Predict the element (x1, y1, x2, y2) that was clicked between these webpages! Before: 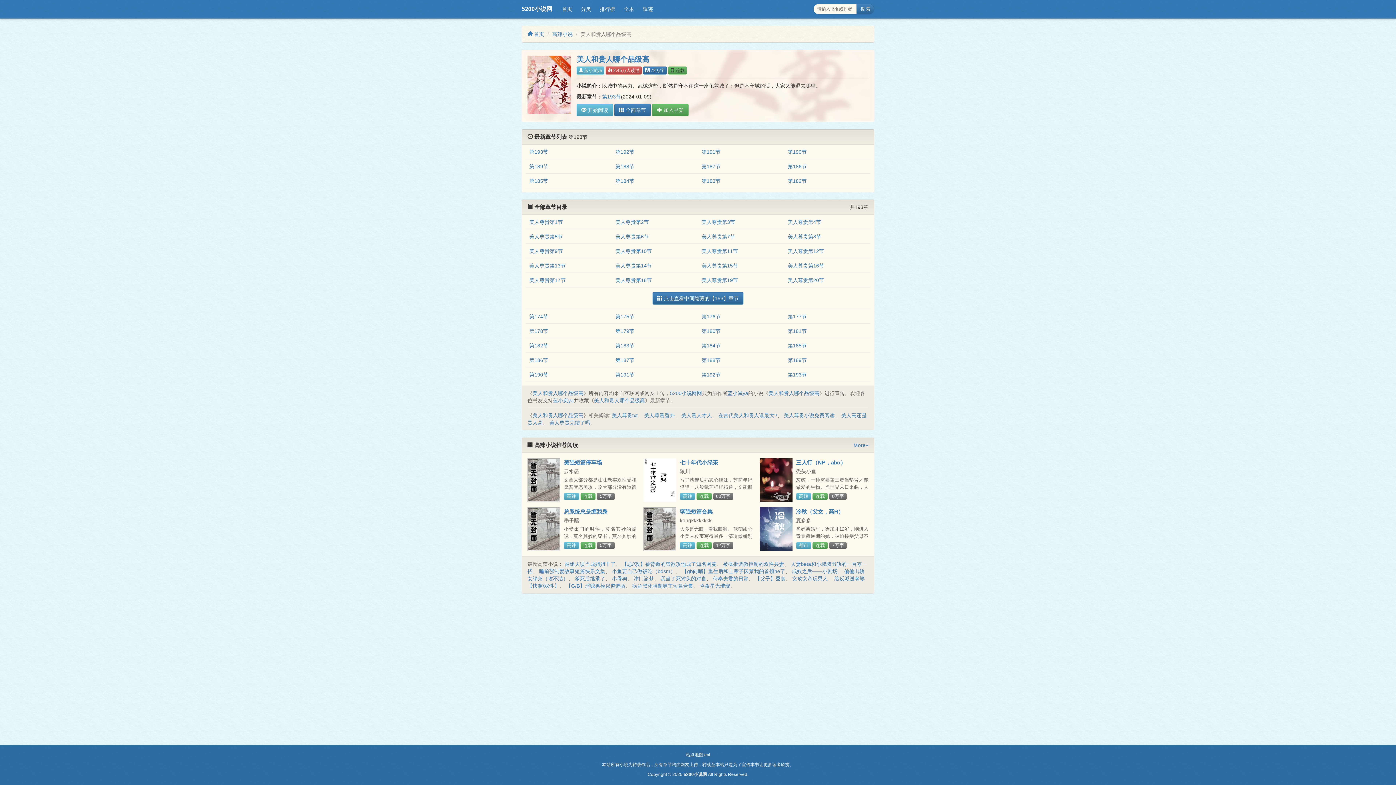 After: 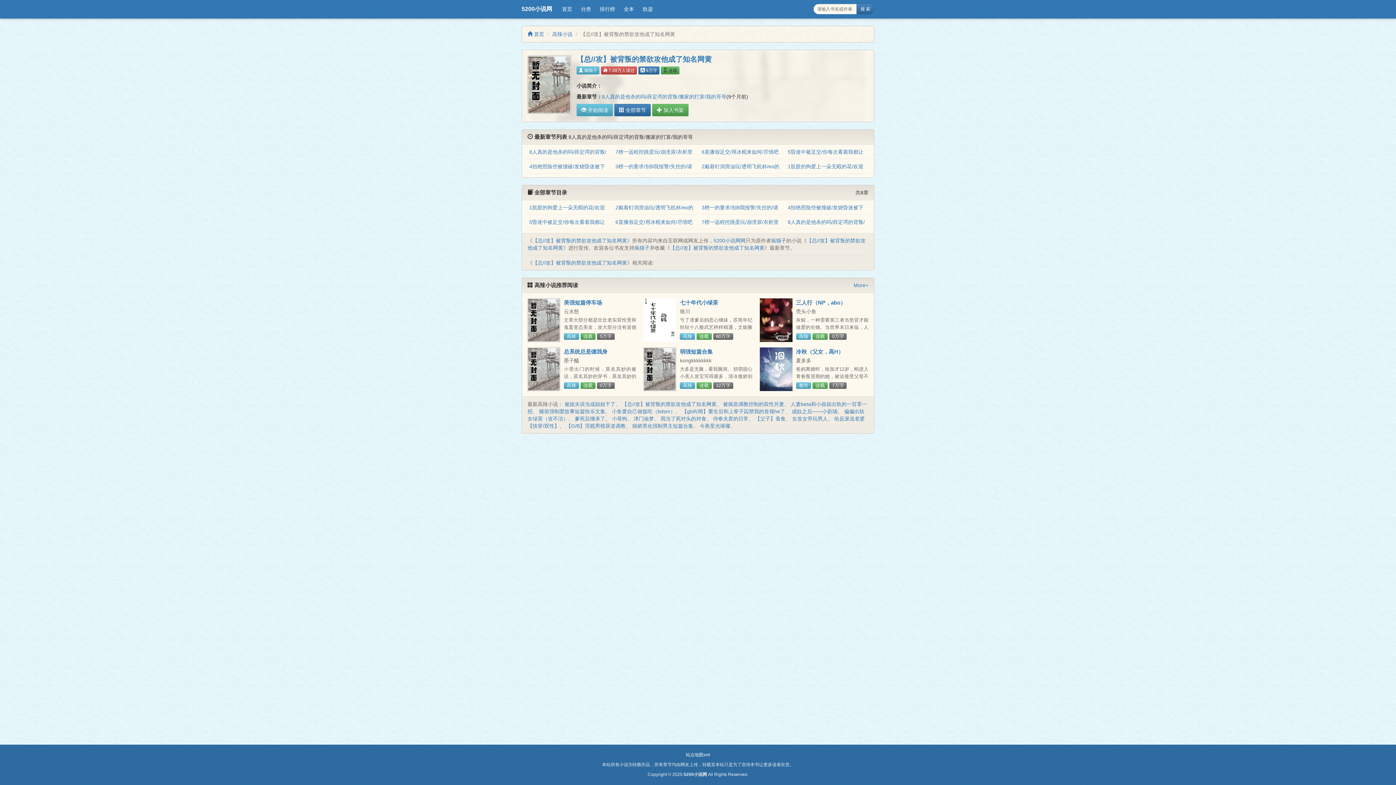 Action: label: 【总//攻】被背叛的禁欲攻他成了知名网黄 bbox: (622, 561, 716, 567)